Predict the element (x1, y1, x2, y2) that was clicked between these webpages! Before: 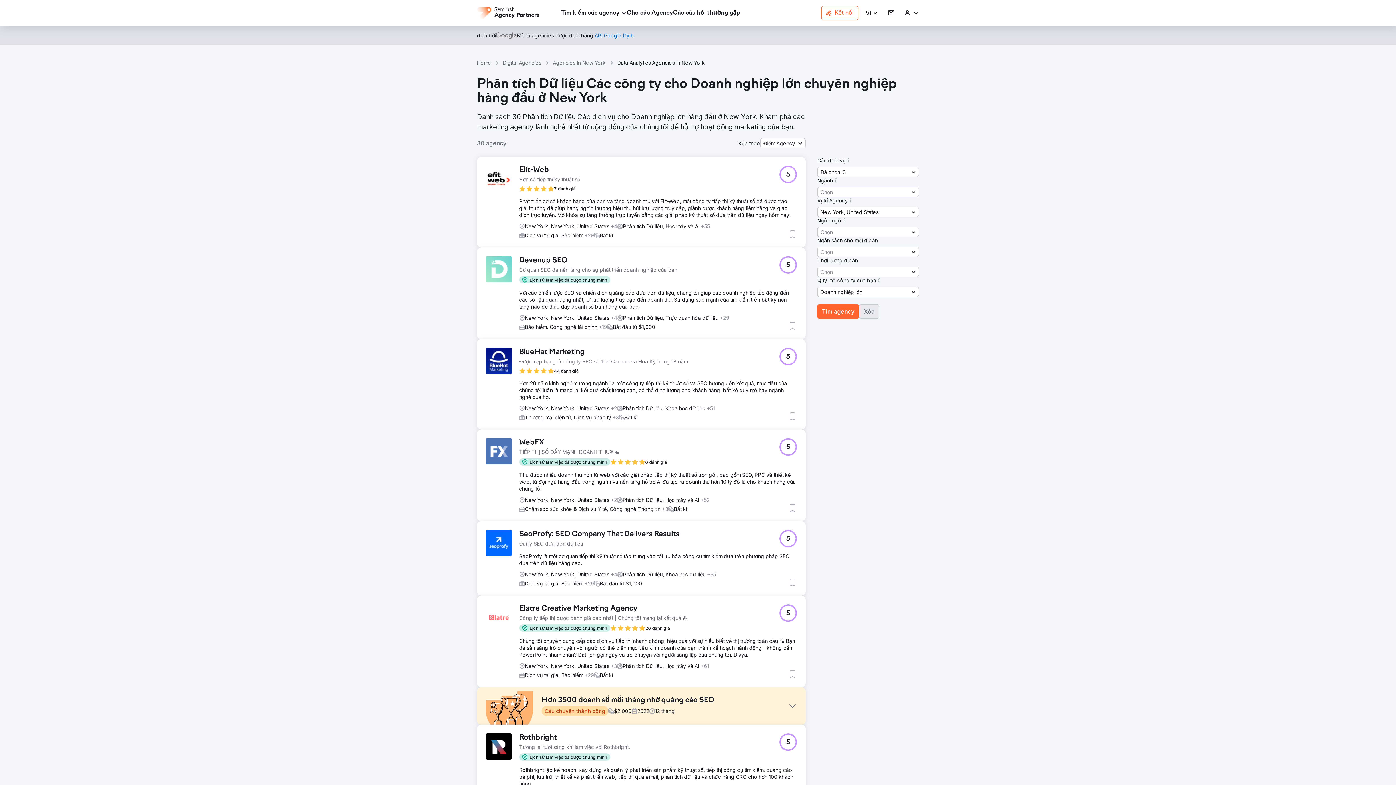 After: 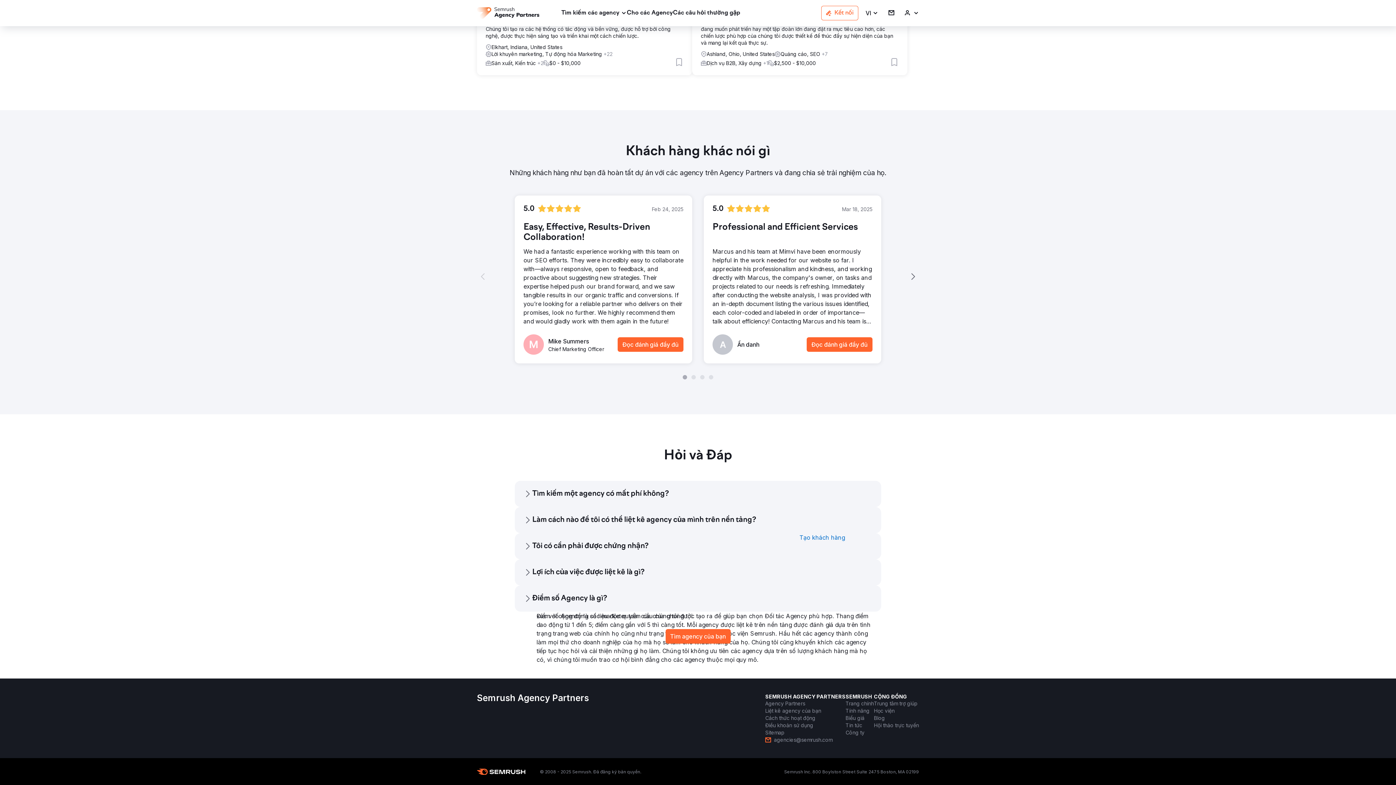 Action: label: Các câu hỏi thường gặp bbox: (673, 8, 740, 17)